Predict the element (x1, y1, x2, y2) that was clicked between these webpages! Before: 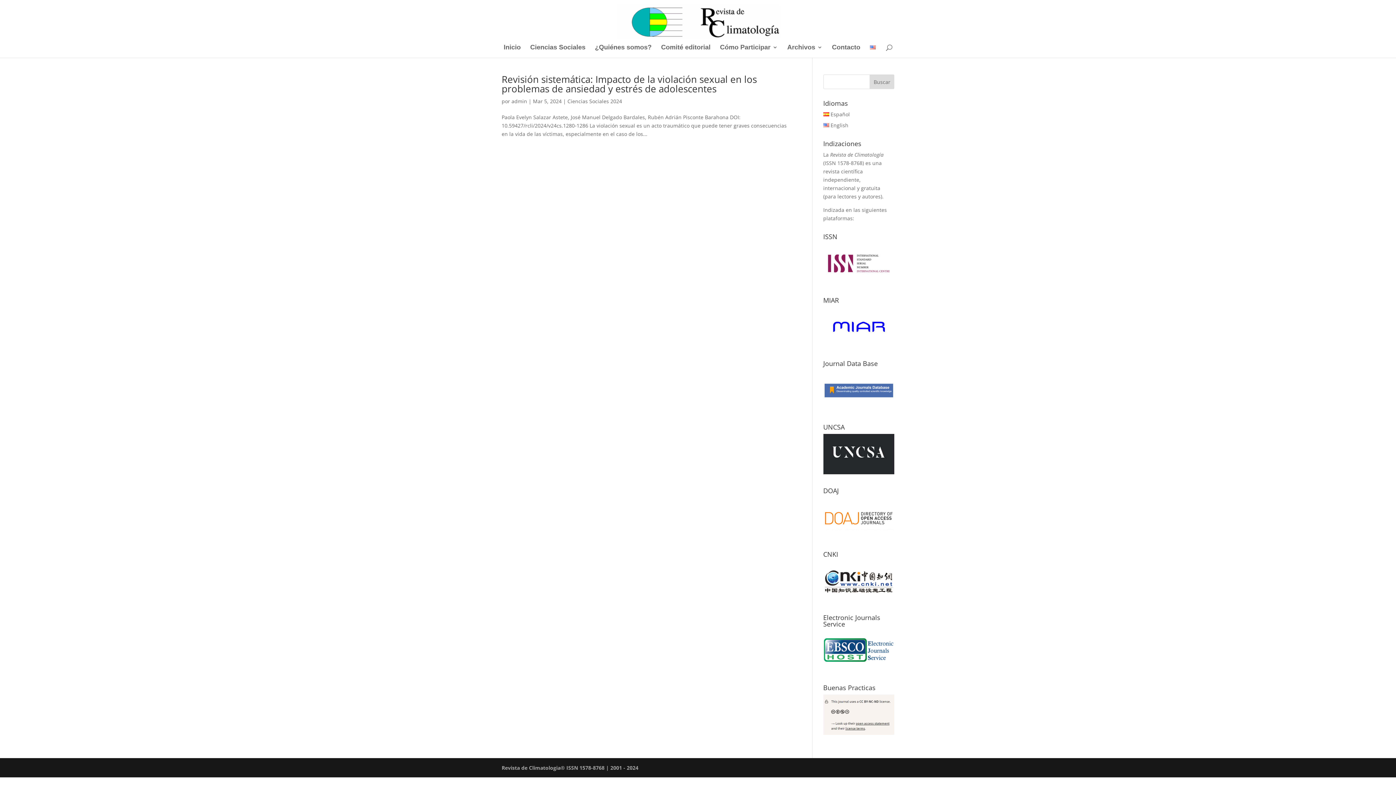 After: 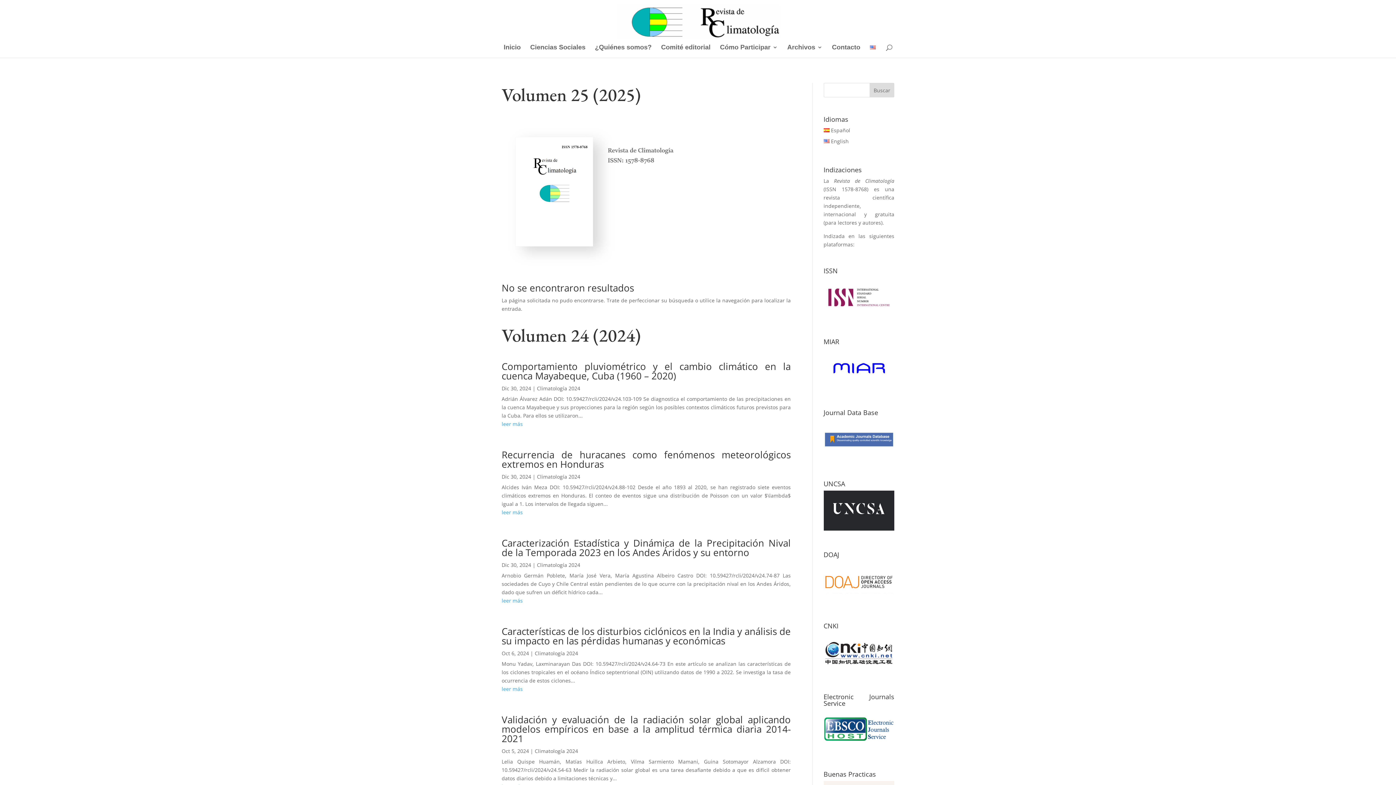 Action: bbox: (503, 44, 520, 57) label: Inicio